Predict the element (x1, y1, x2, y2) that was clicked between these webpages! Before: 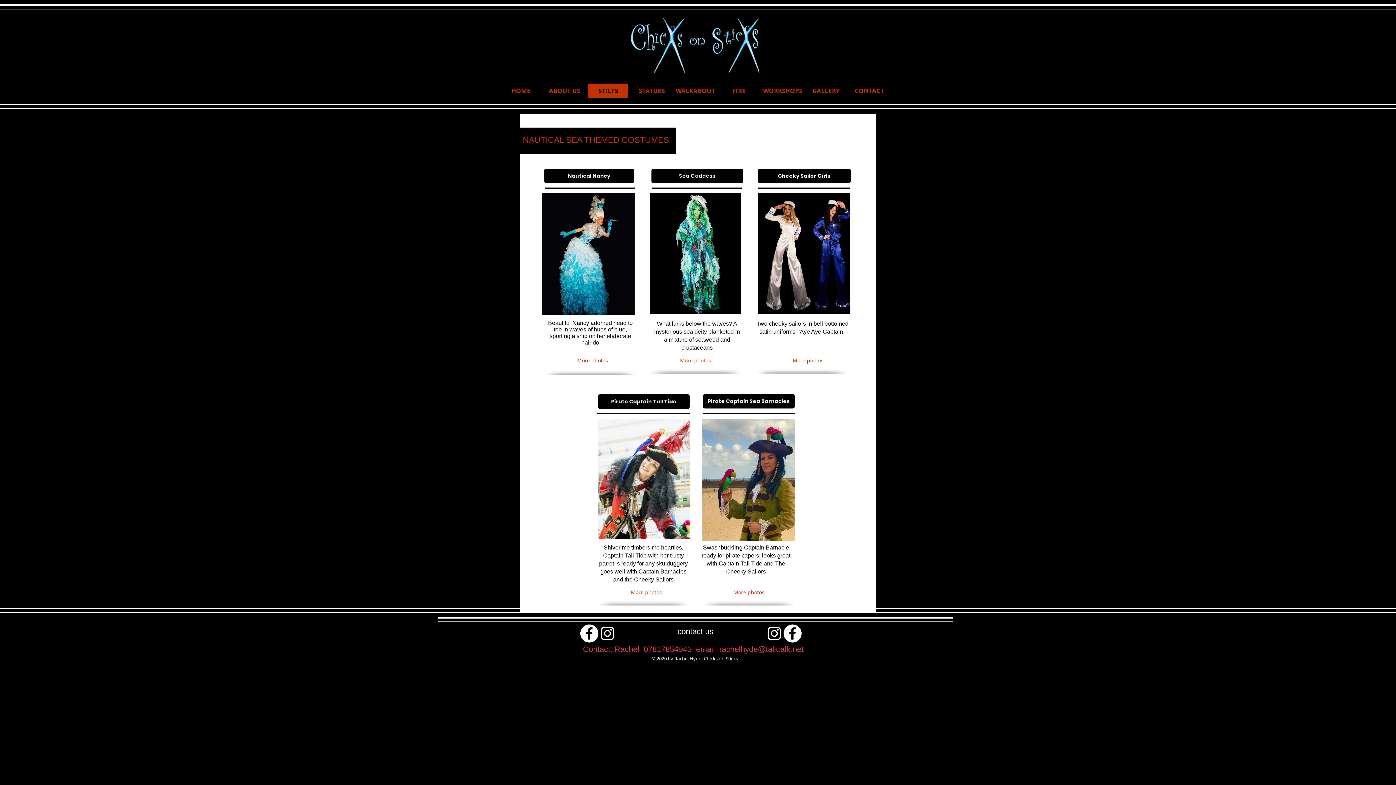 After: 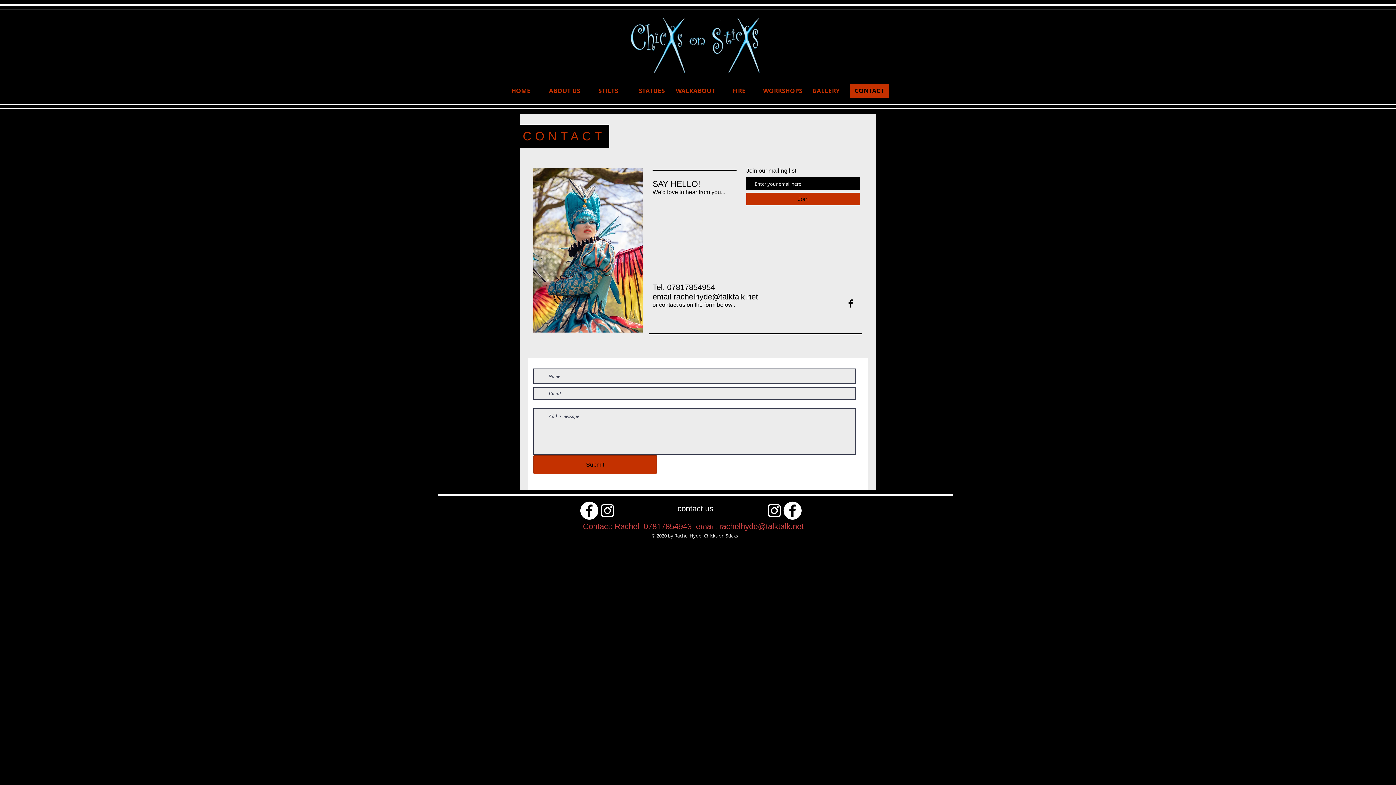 Action: label: contact us  bbox: (652, 618, 738, 644)